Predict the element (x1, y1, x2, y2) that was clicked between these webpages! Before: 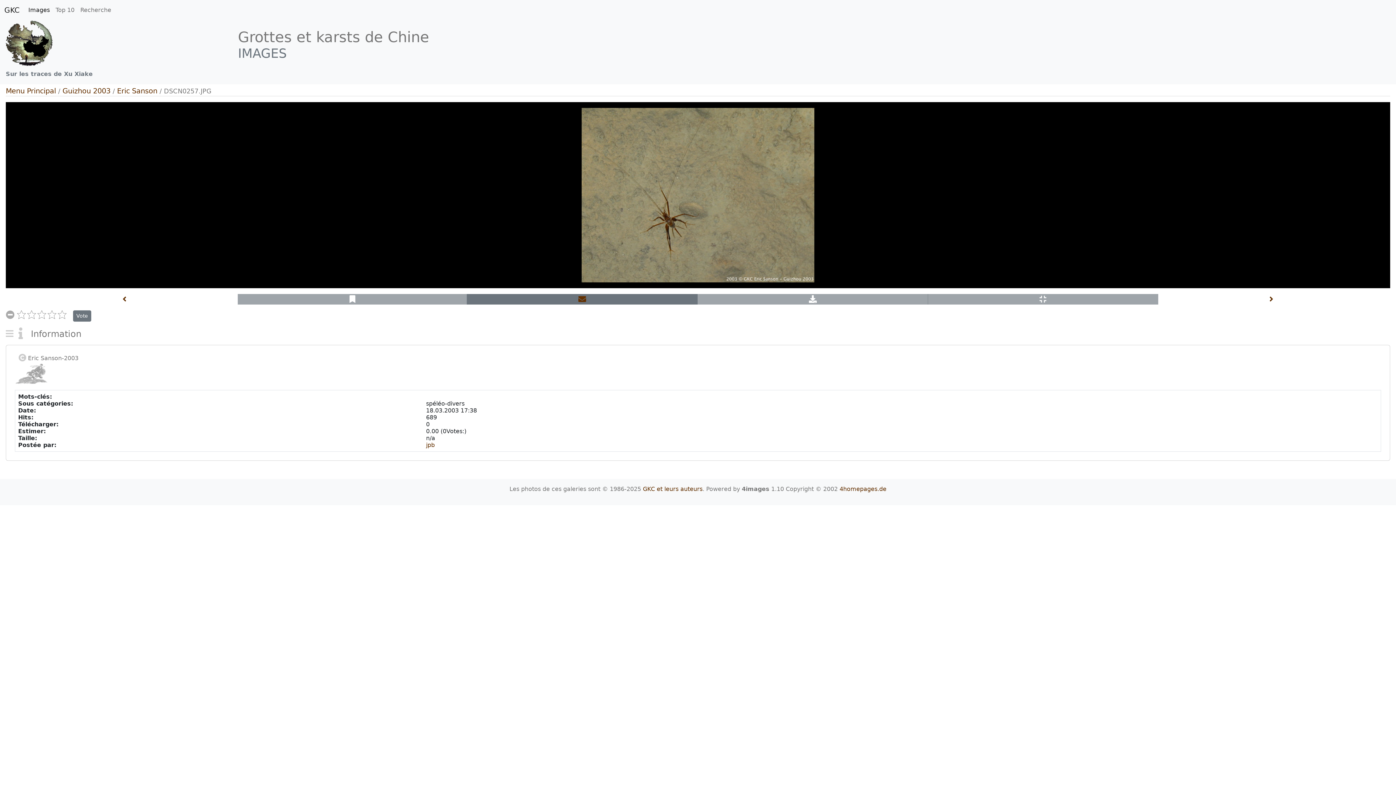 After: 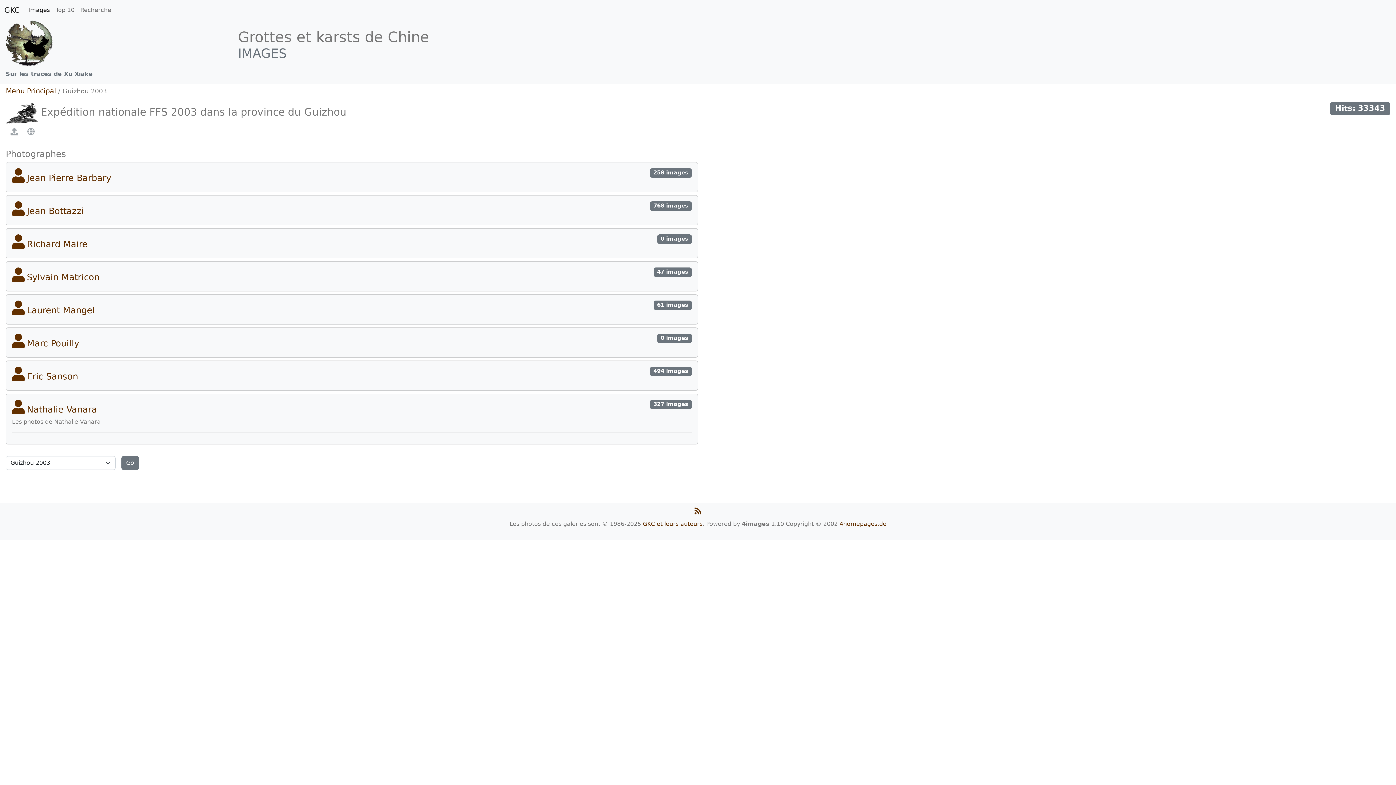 Action: bbox: (62, 86, 110, 95) label: Guizhou 2003